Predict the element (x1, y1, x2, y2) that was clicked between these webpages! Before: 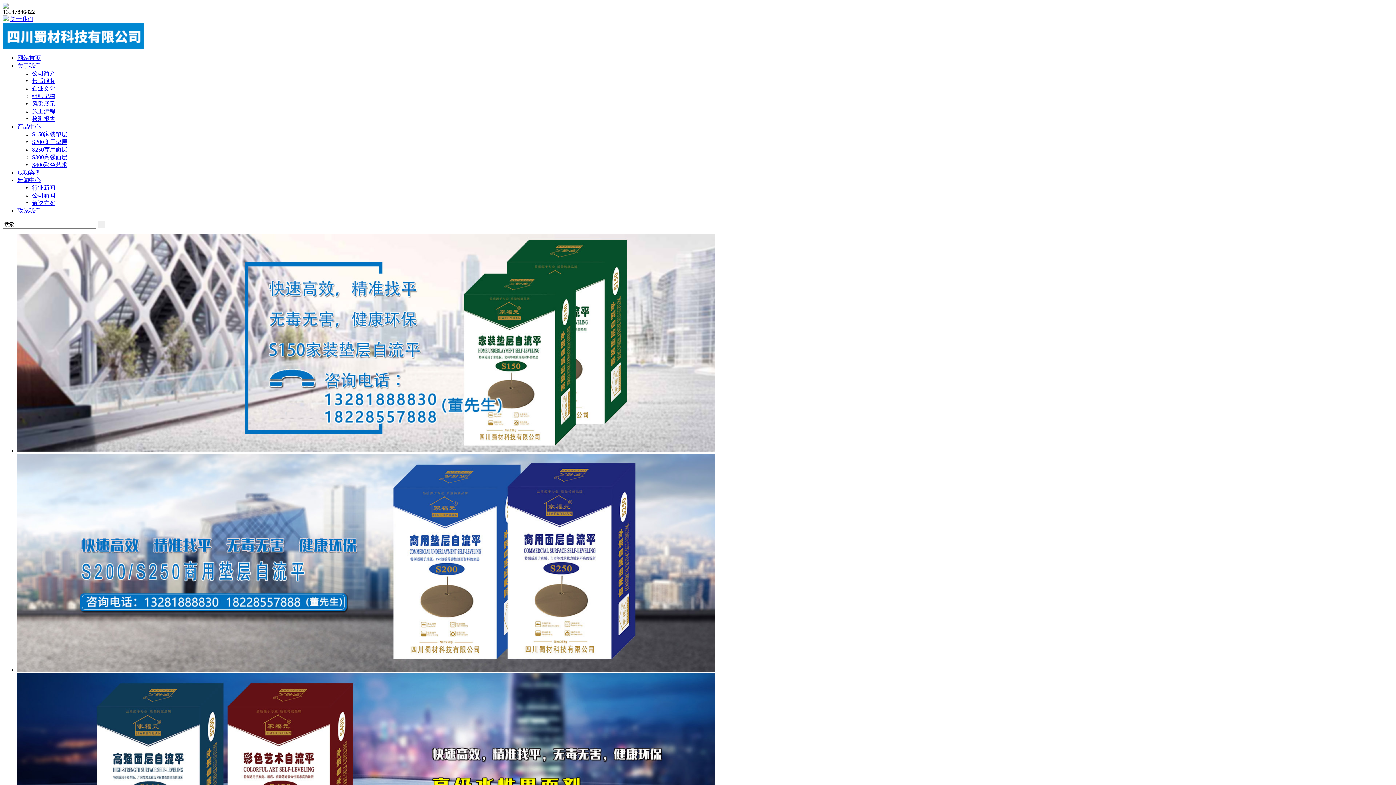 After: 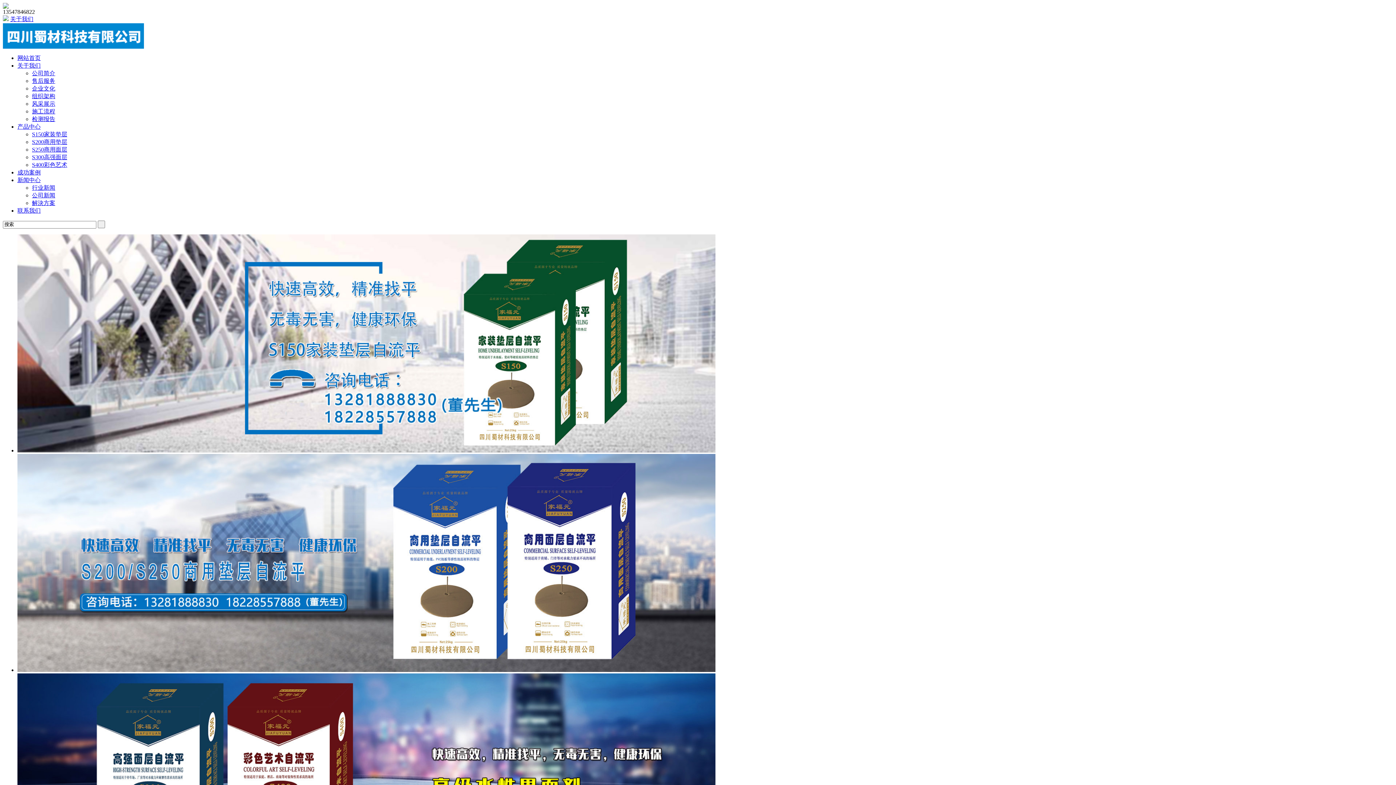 Action: bbox: (32, 138, 67, 145) label: S200商用垫层